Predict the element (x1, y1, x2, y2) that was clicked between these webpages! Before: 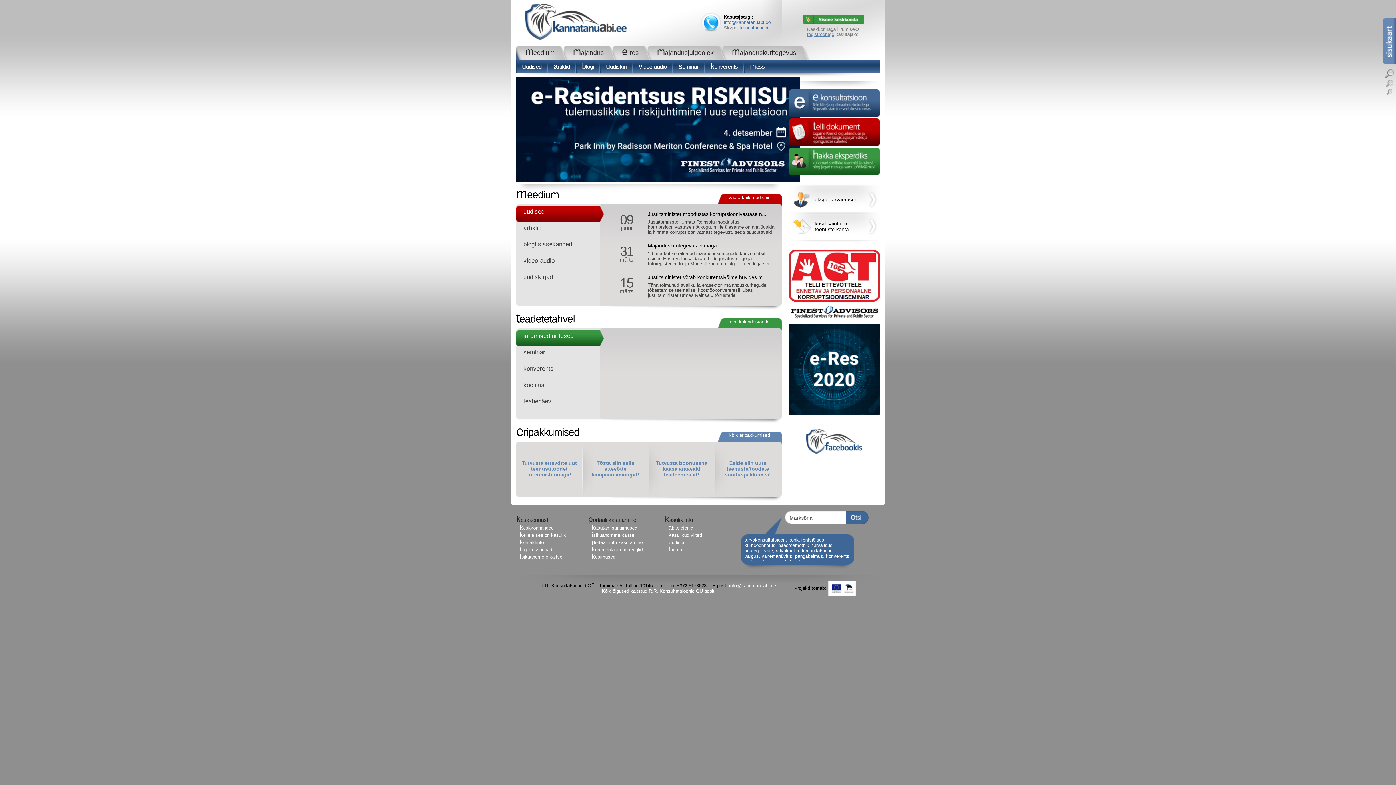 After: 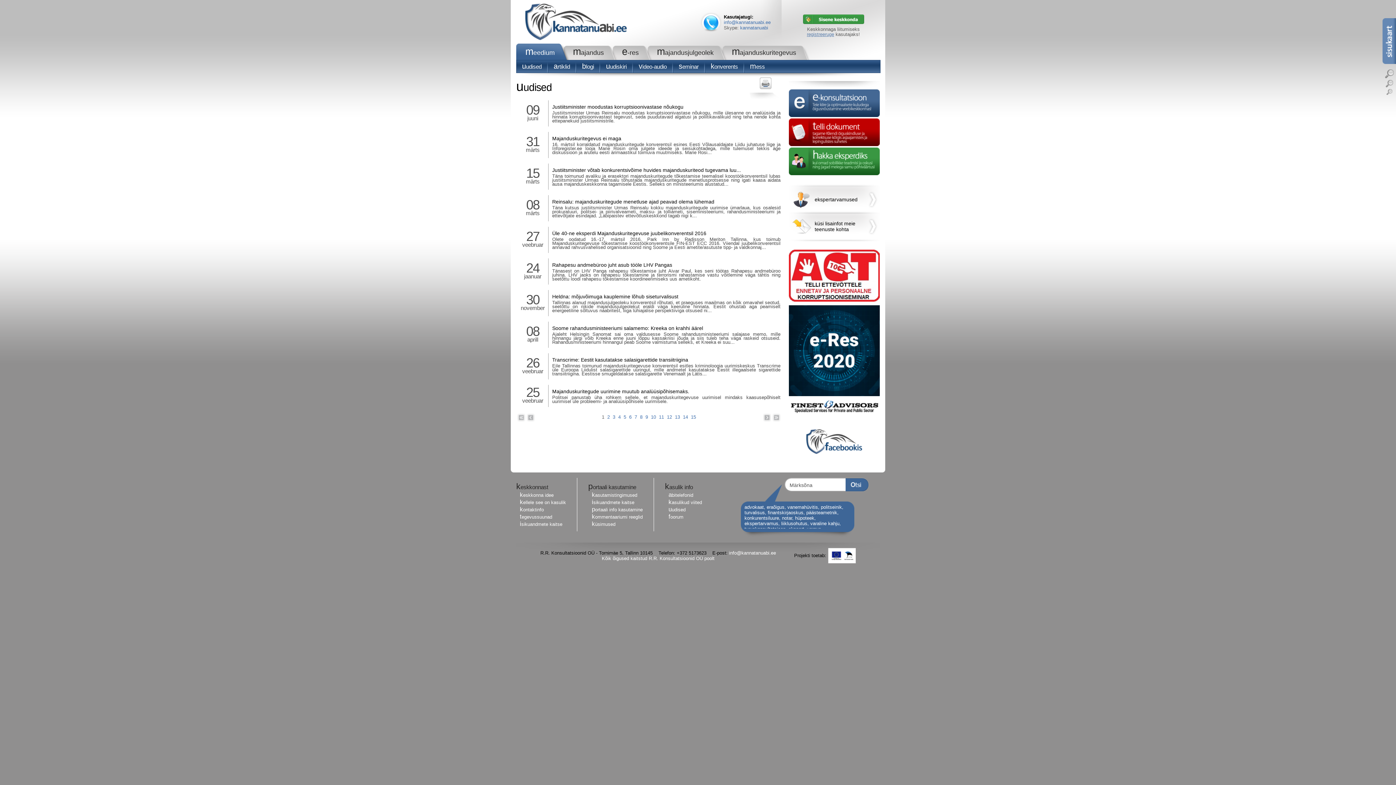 Action: bbox: (717, 194, 781, 200) label: vaata kõiki uudiseid